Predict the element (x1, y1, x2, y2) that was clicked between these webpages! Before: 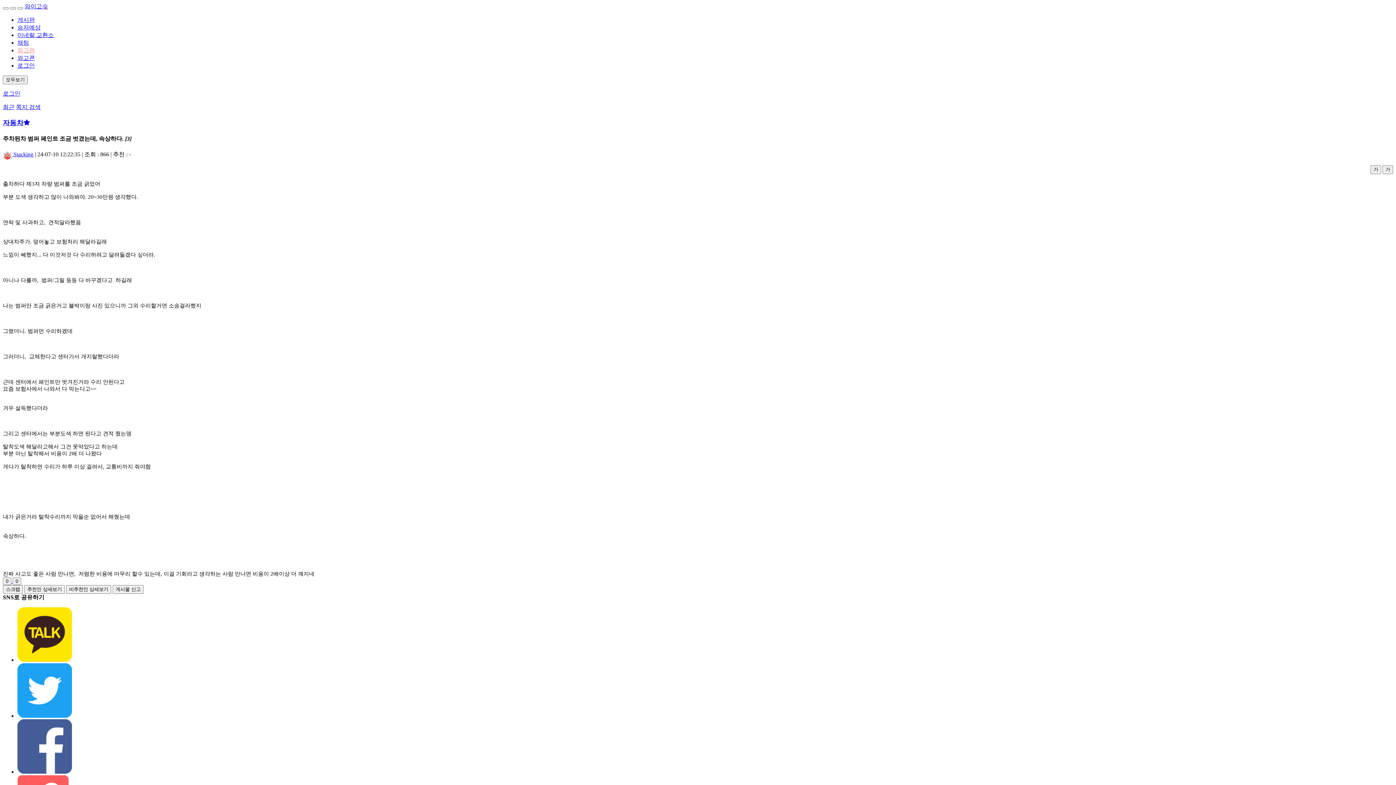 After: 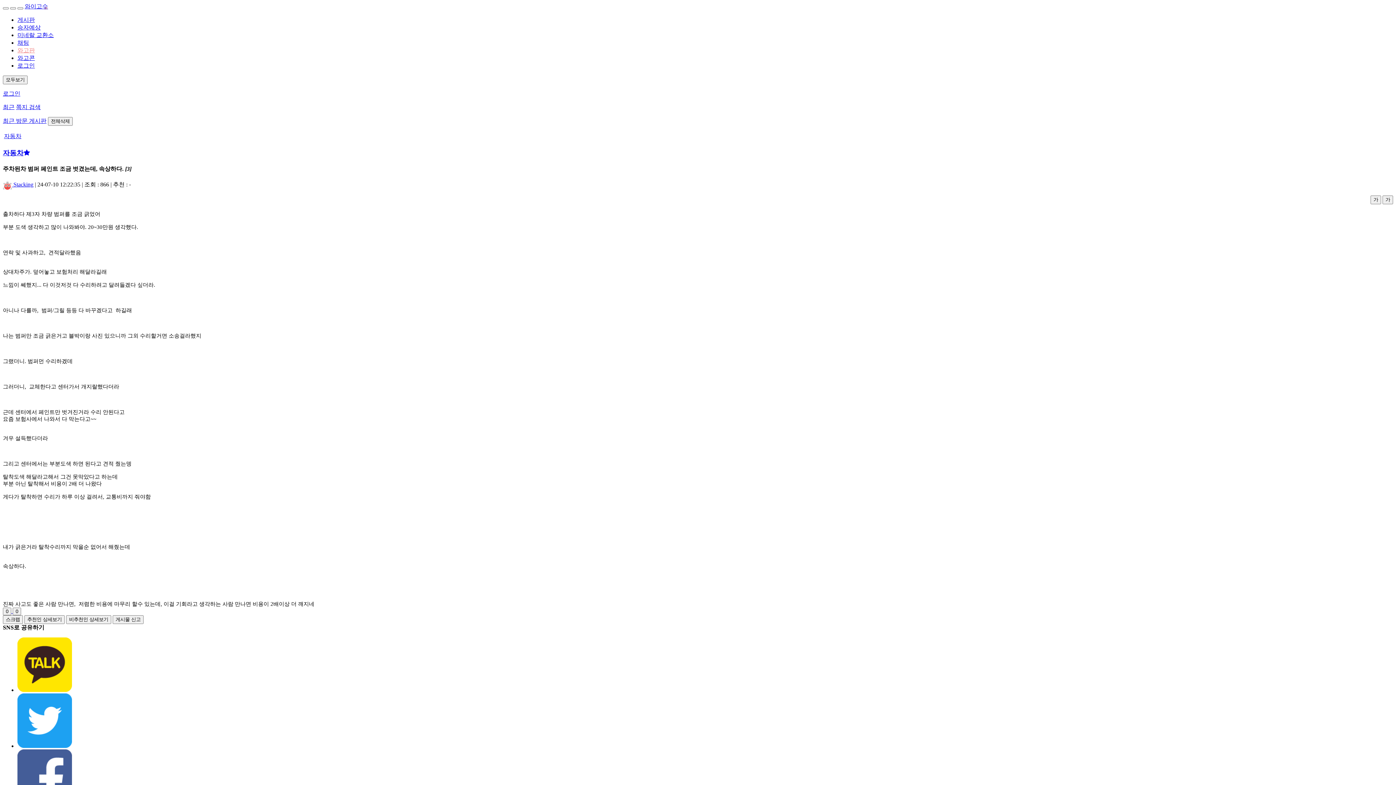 Action: bbox: (2, 104, 14, 110) label: 최근